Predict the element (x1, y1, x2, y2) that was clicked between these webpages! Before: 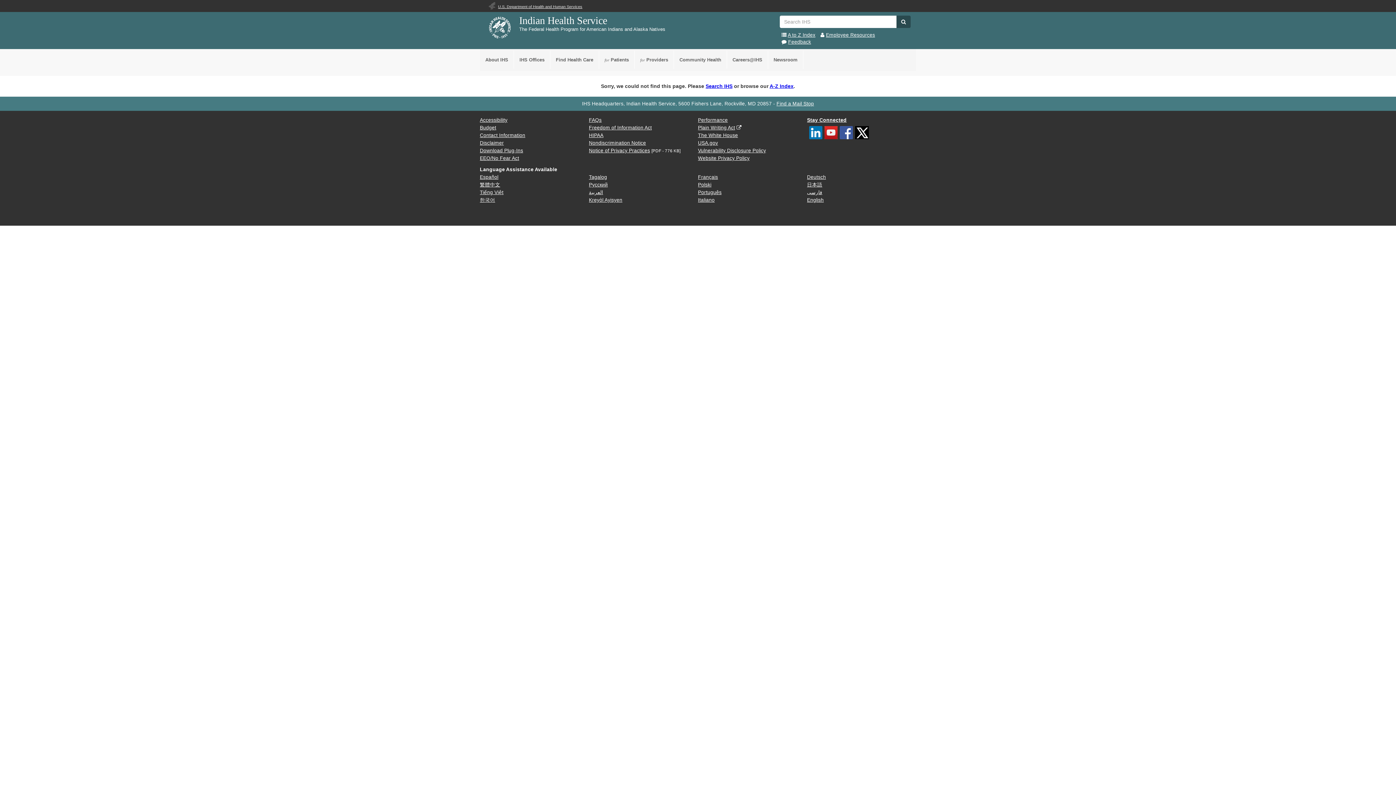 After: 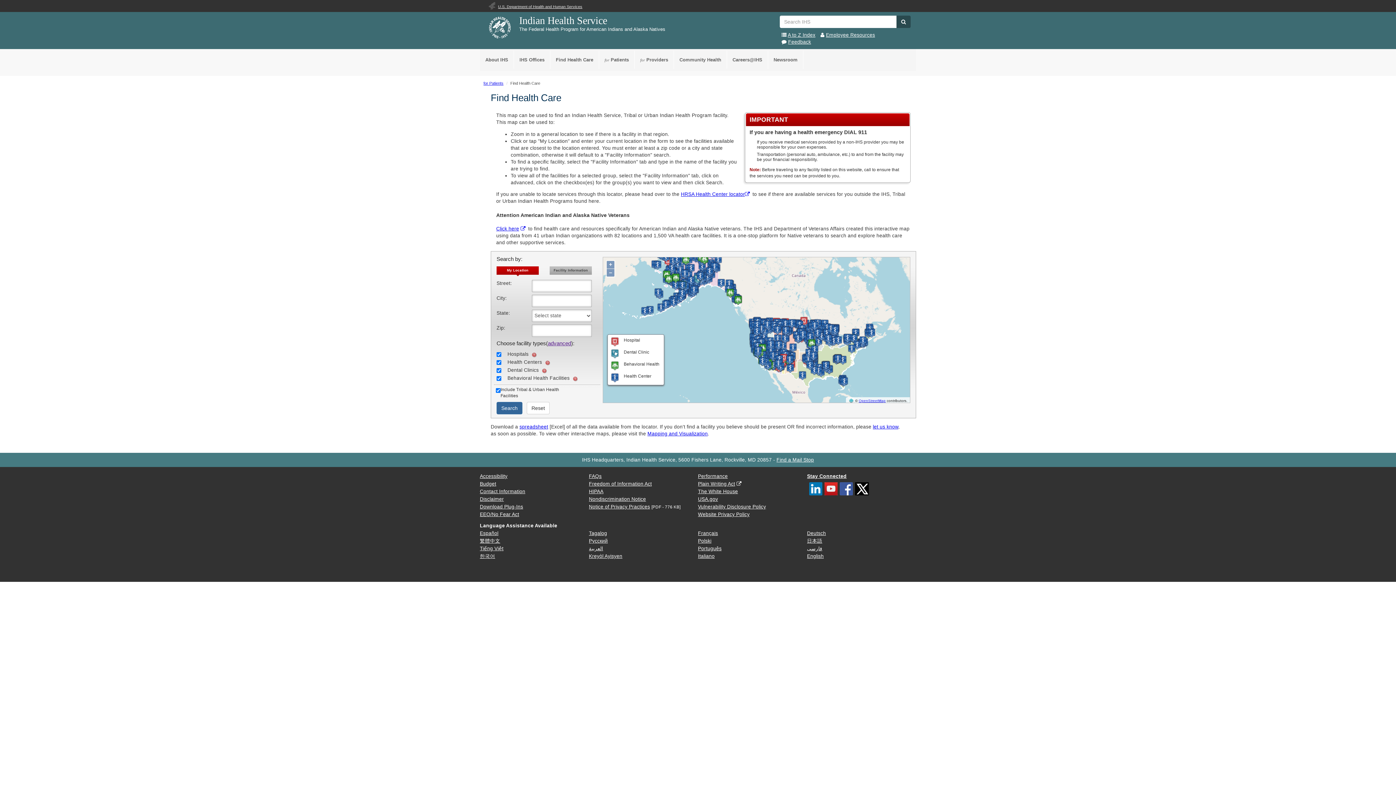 Action: label: Find Health Care bbox: (550, 50, 598, 69)